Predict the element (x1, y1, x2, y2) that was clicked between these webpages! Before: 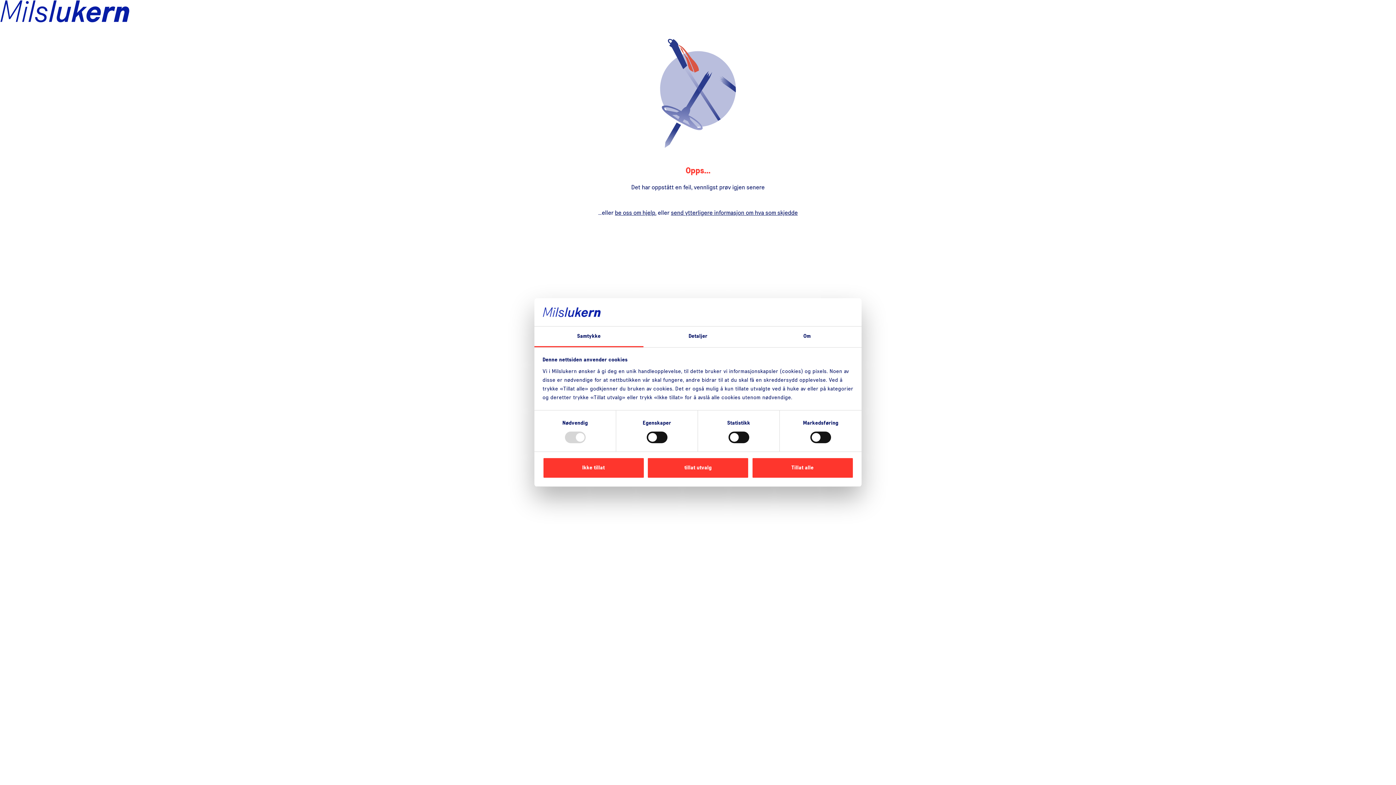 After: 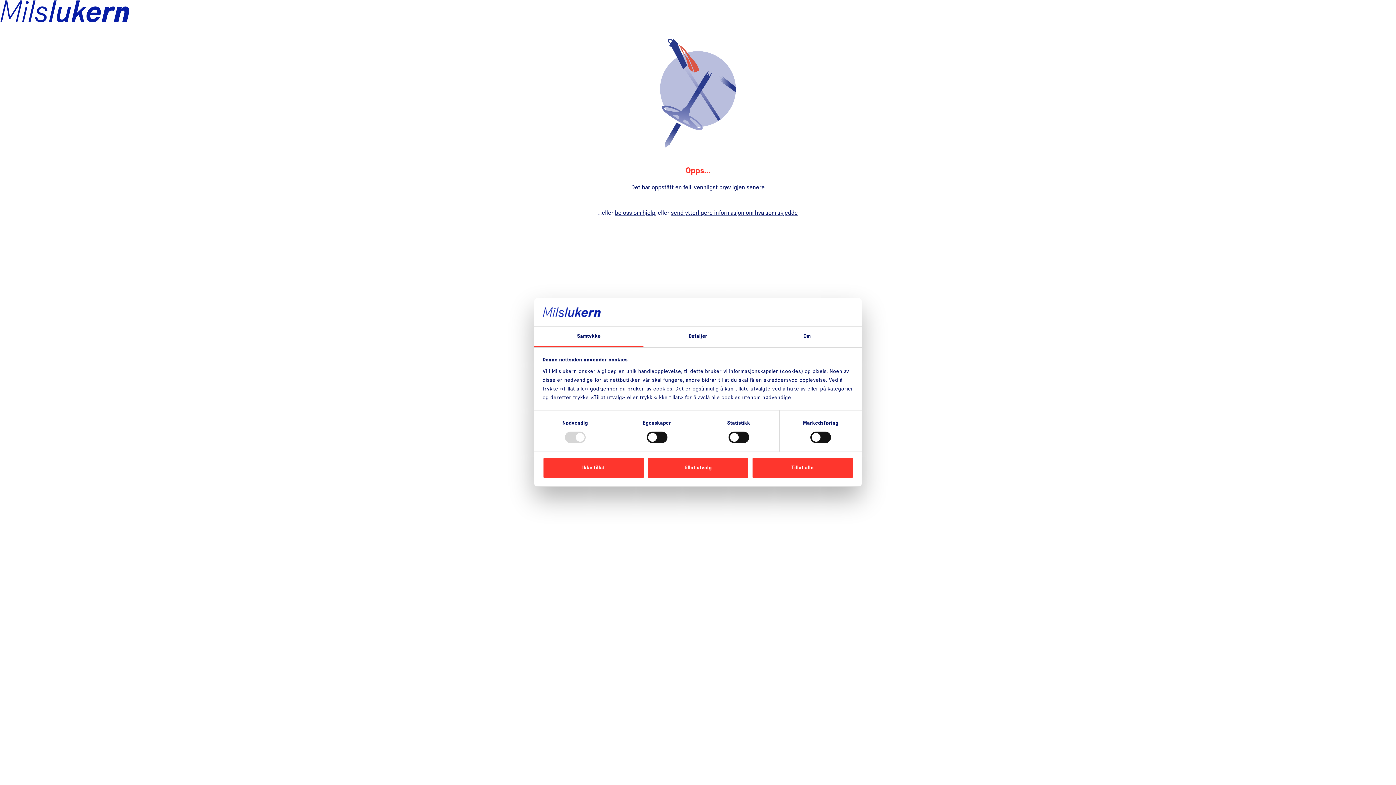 Action: bbox: (534, 326, 643, 347) label: Samtykke